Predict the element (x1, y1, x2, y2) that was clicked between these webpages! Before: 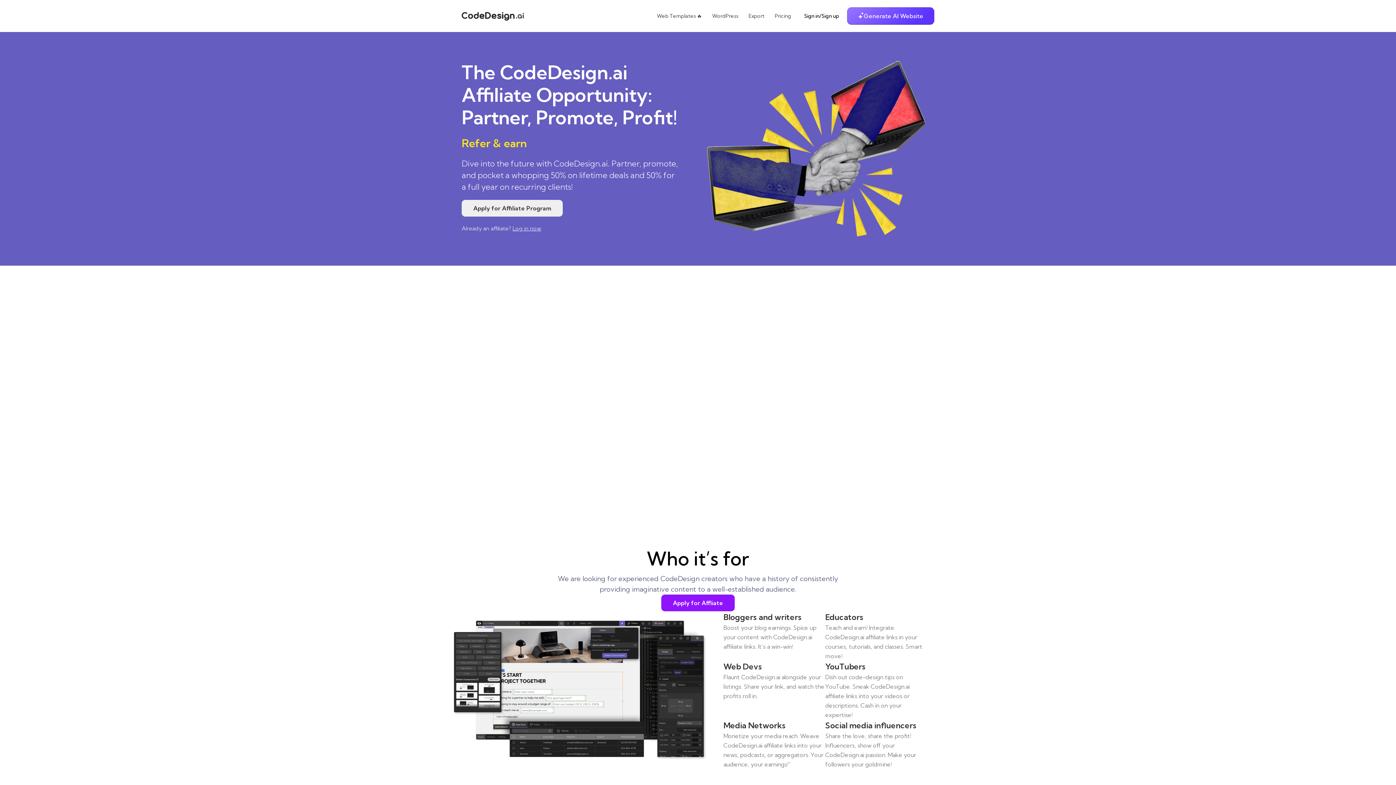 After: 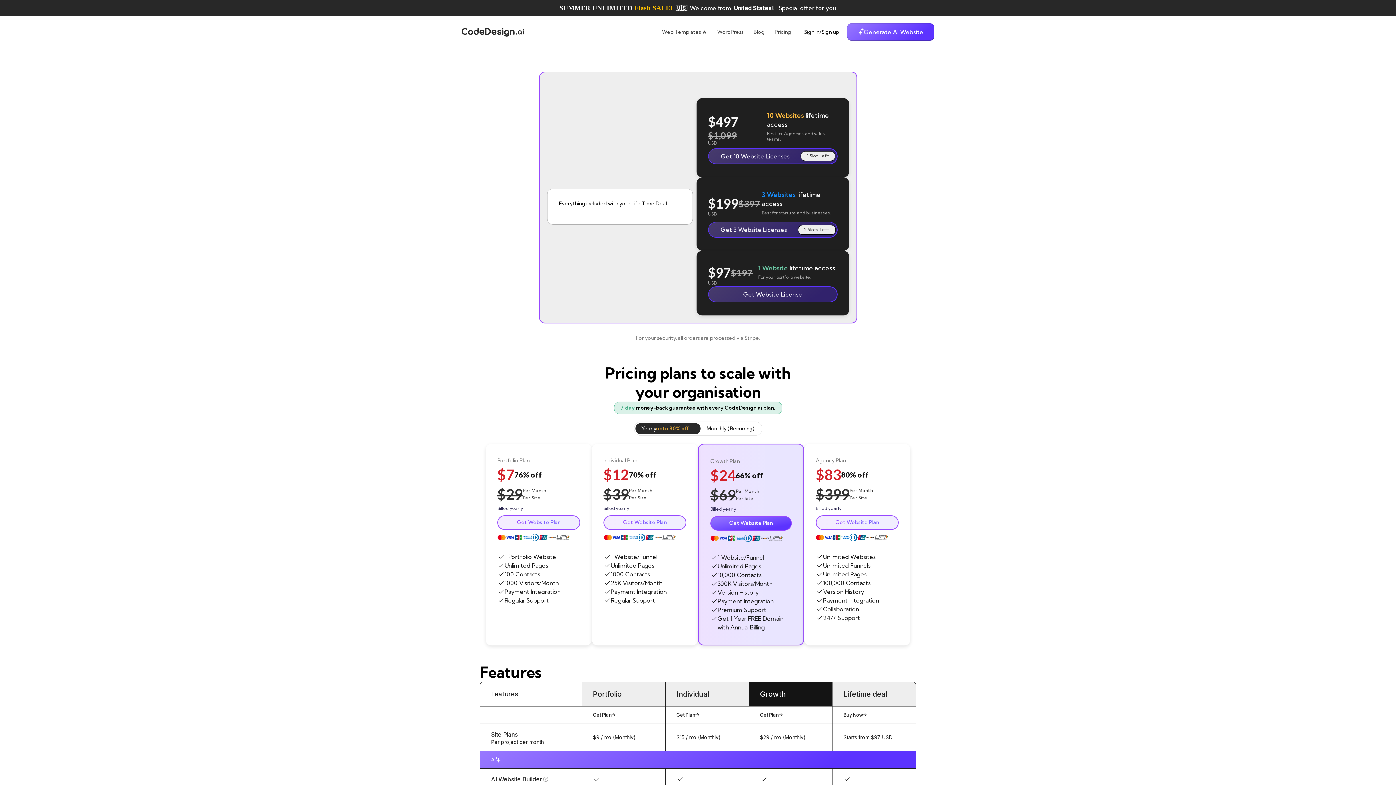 Action: label: Pricing bbox: (774, 11, 791, 20)